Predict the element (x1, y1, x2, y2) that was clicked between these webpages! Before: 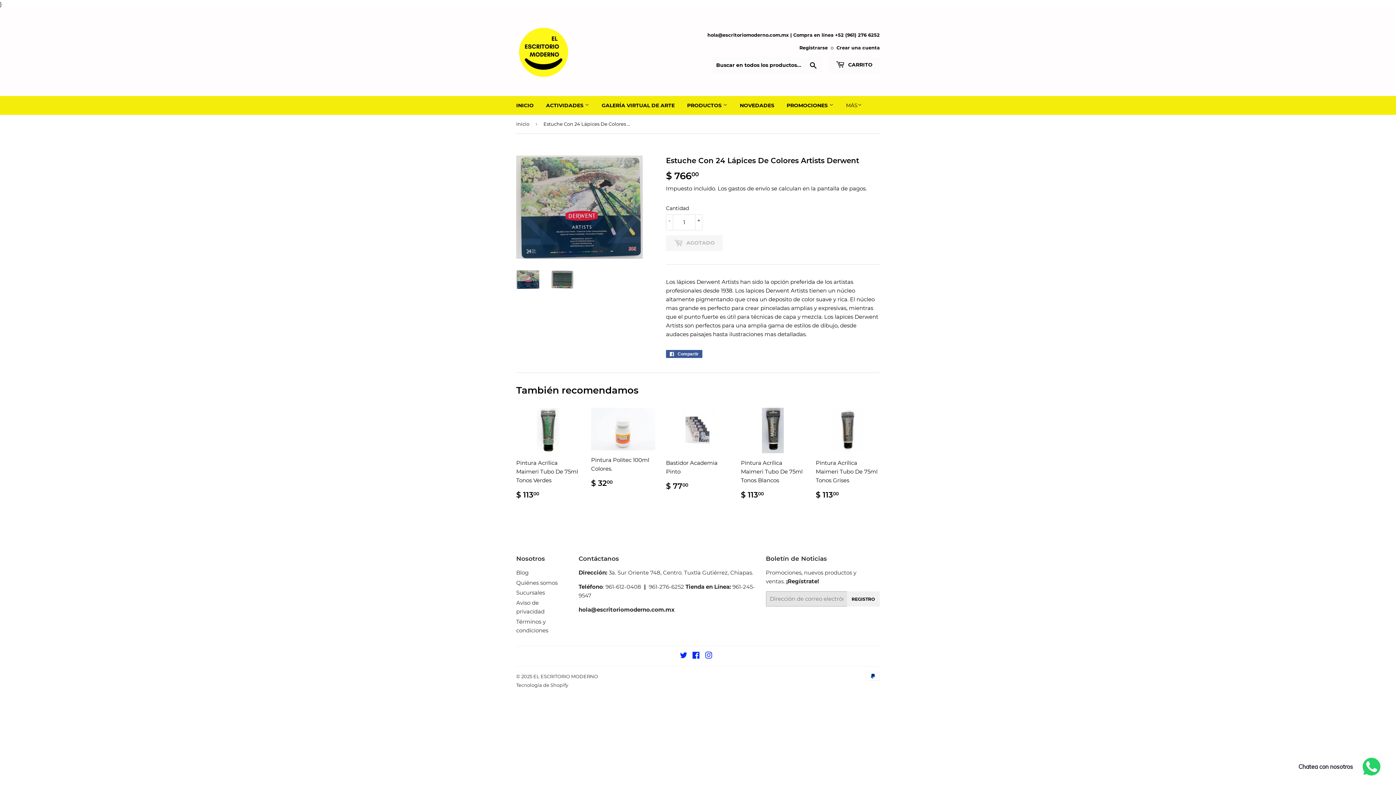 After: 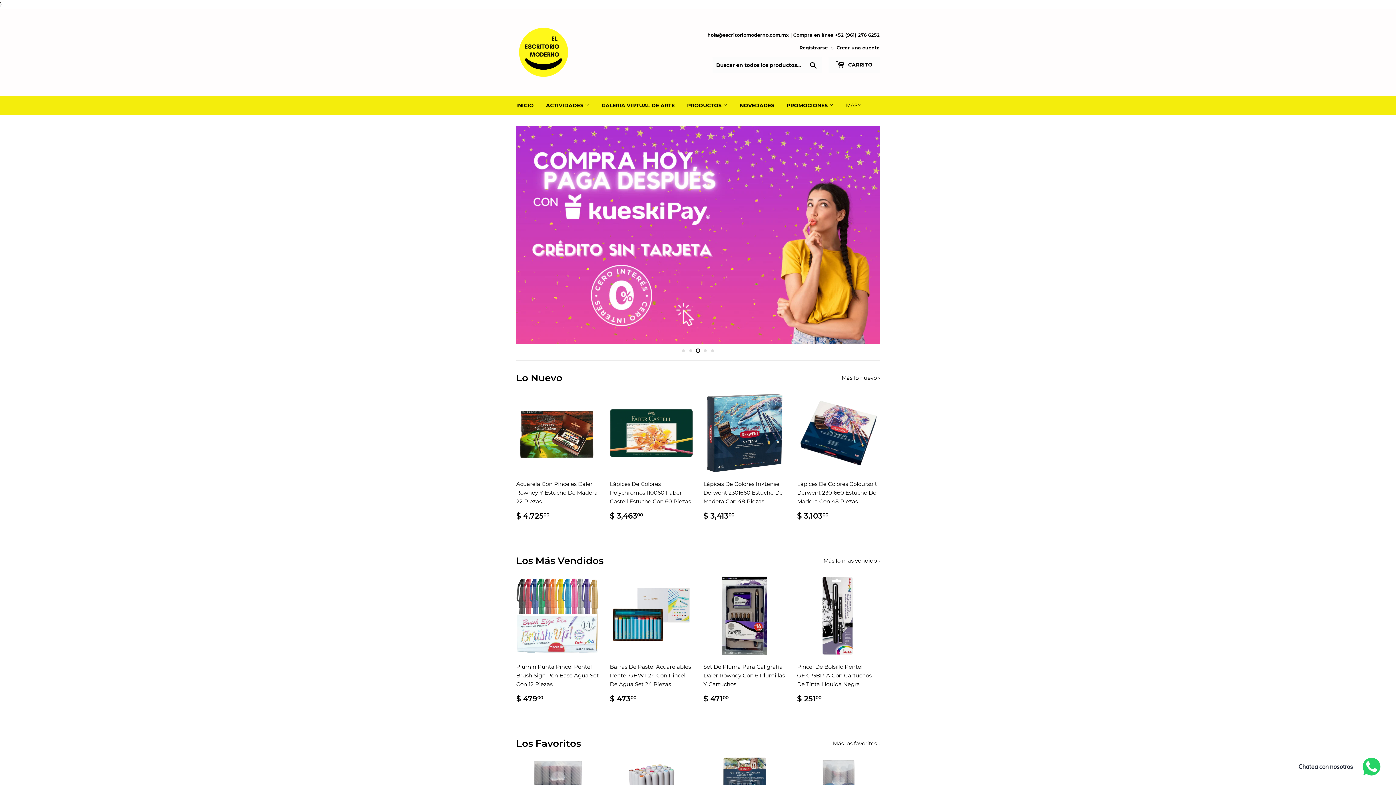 Action: label: INICIO bbox: (510, 96, 539, 114)